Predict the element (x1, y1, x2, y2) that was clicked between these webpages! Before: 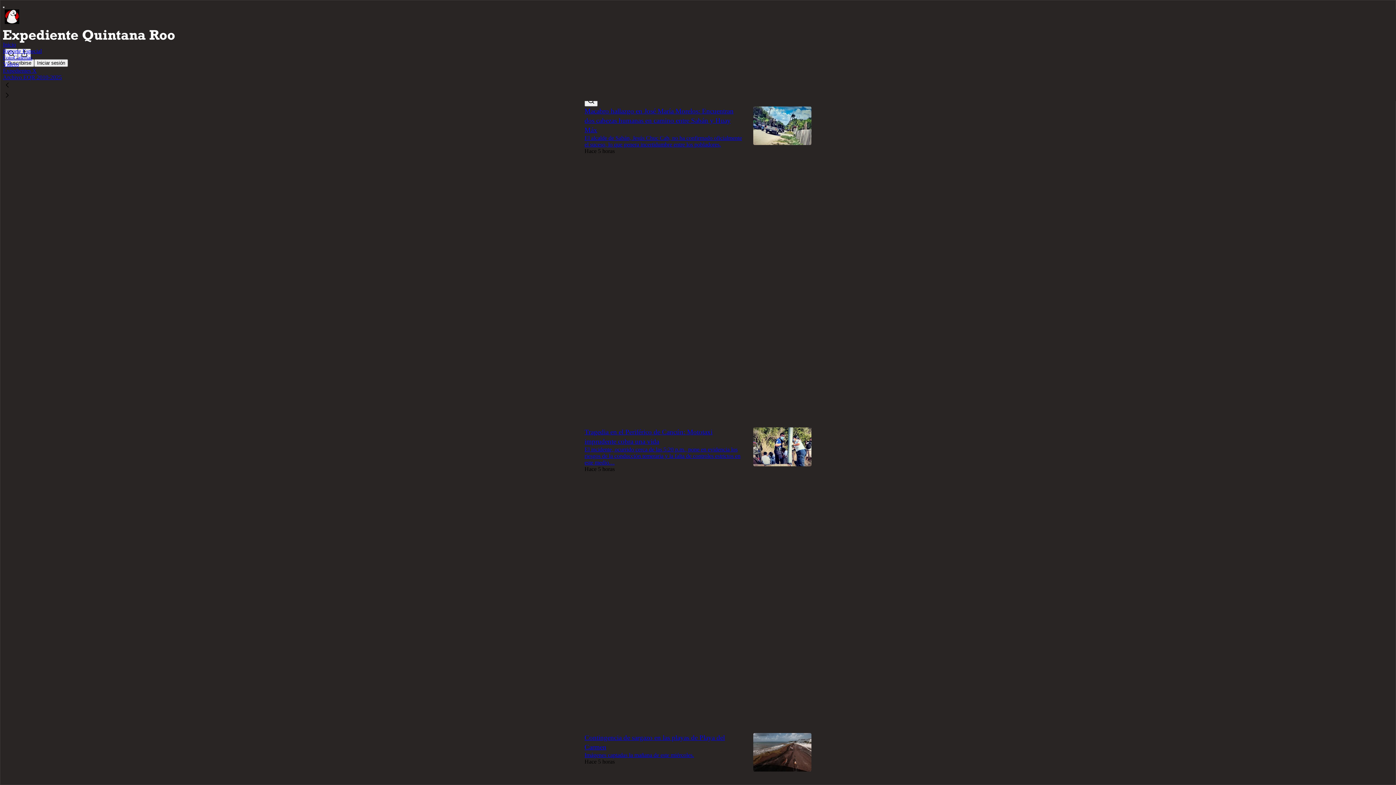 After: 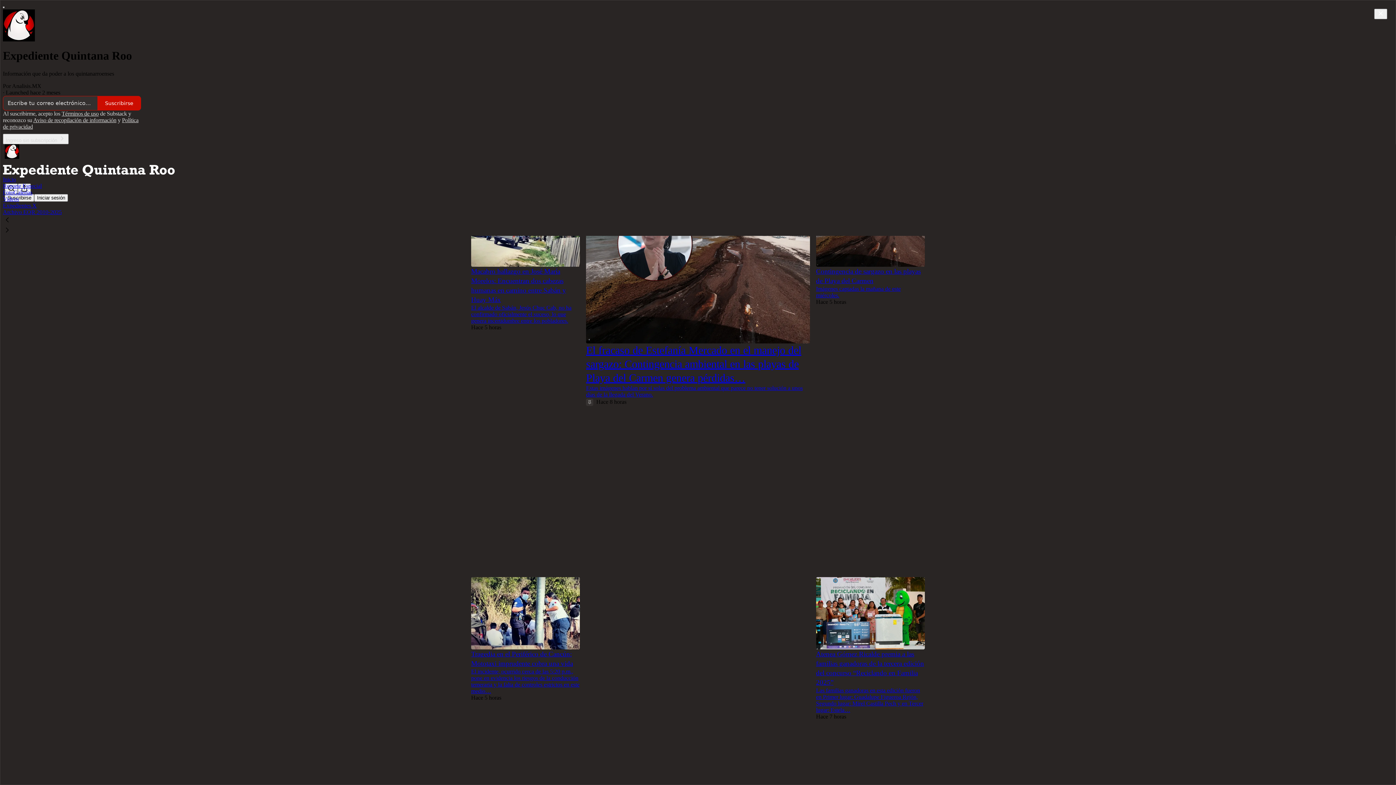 Action: bbox: (4, 9, 1399, 24)